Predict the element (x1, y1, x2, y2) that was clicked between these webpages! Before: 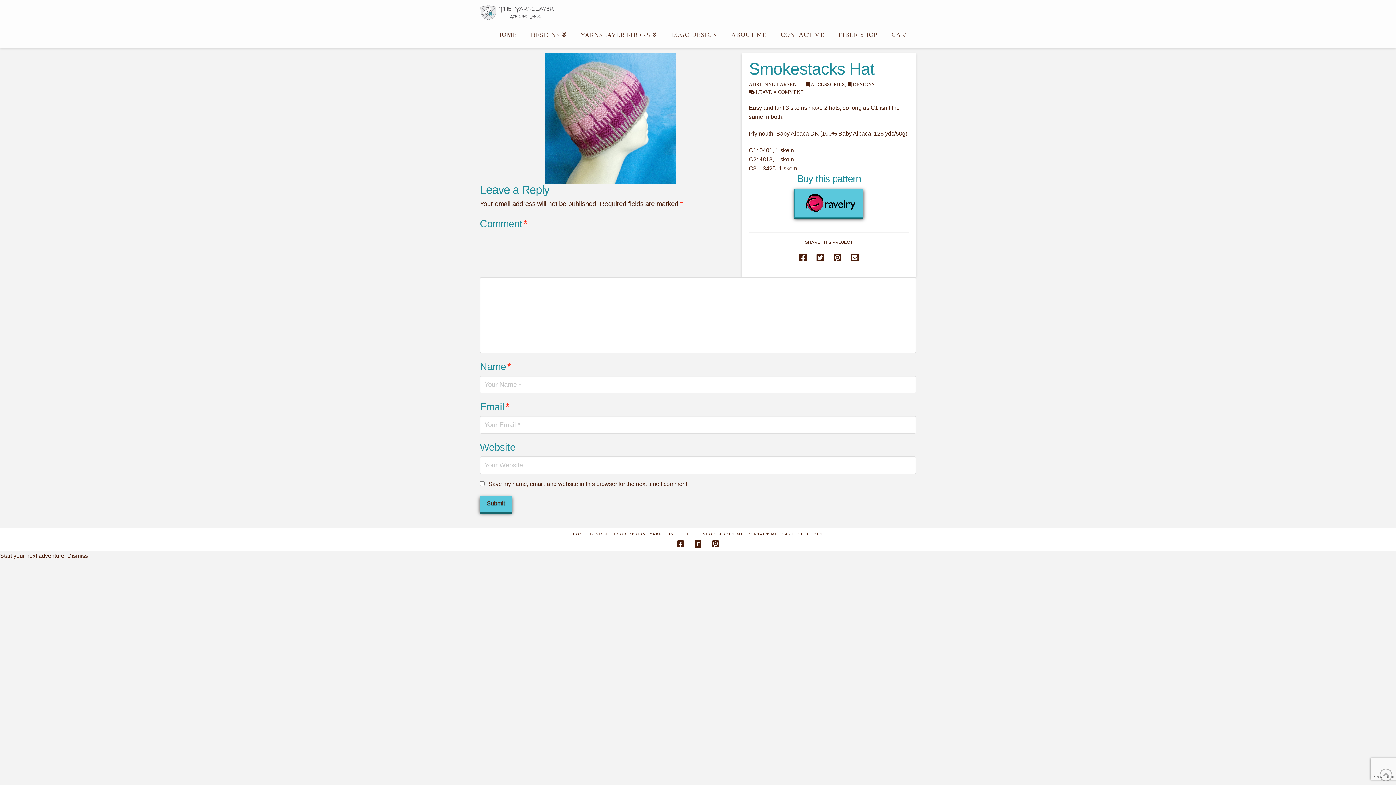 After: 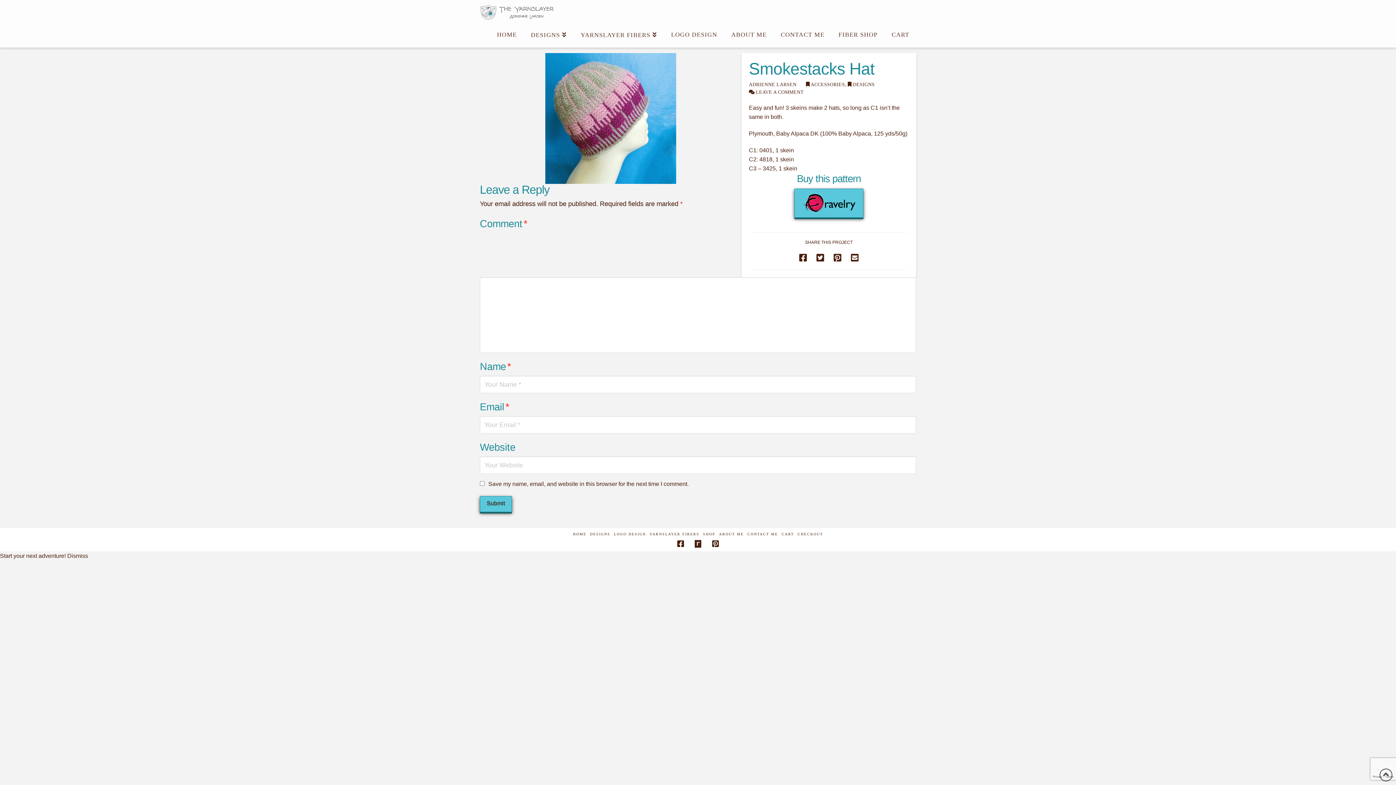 Action: bbox: (1380, 769, 1392, 781)